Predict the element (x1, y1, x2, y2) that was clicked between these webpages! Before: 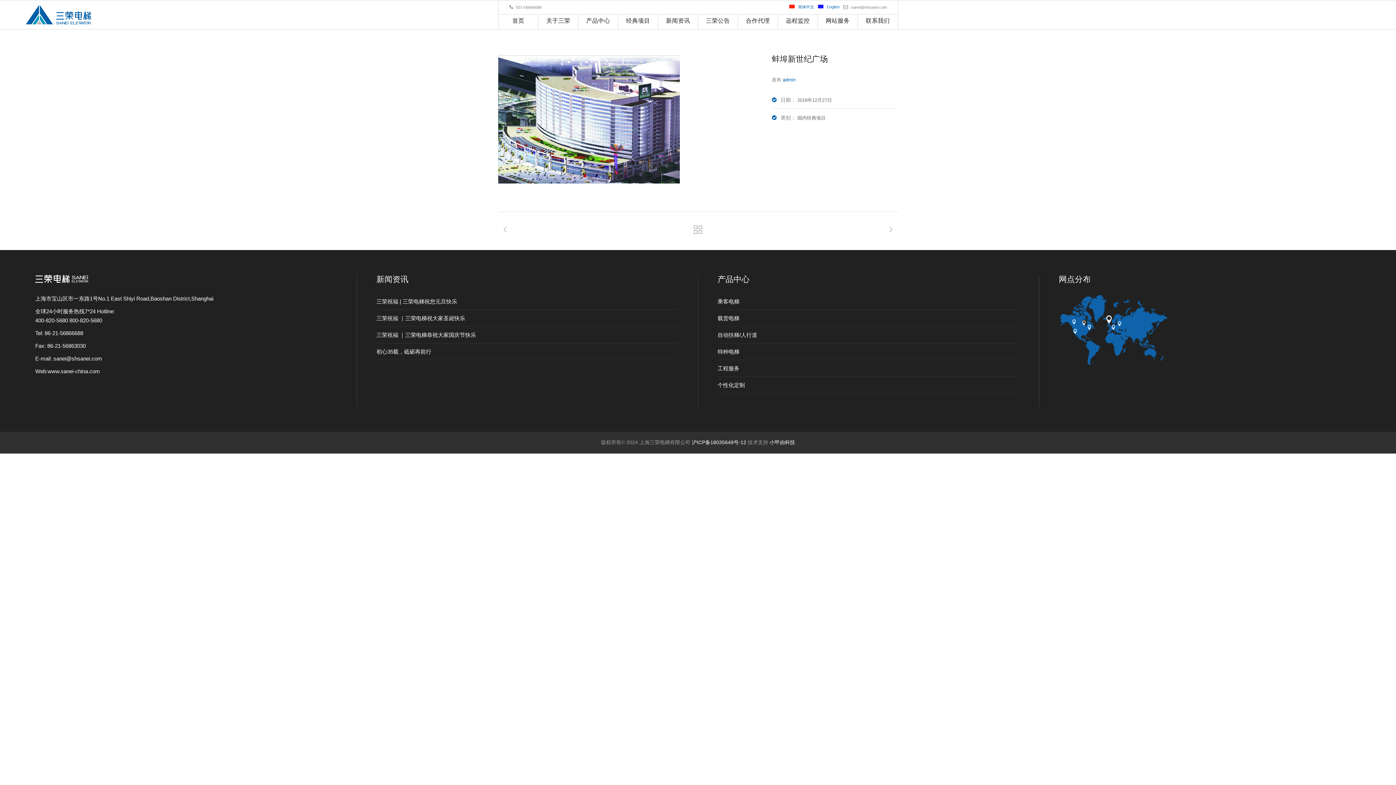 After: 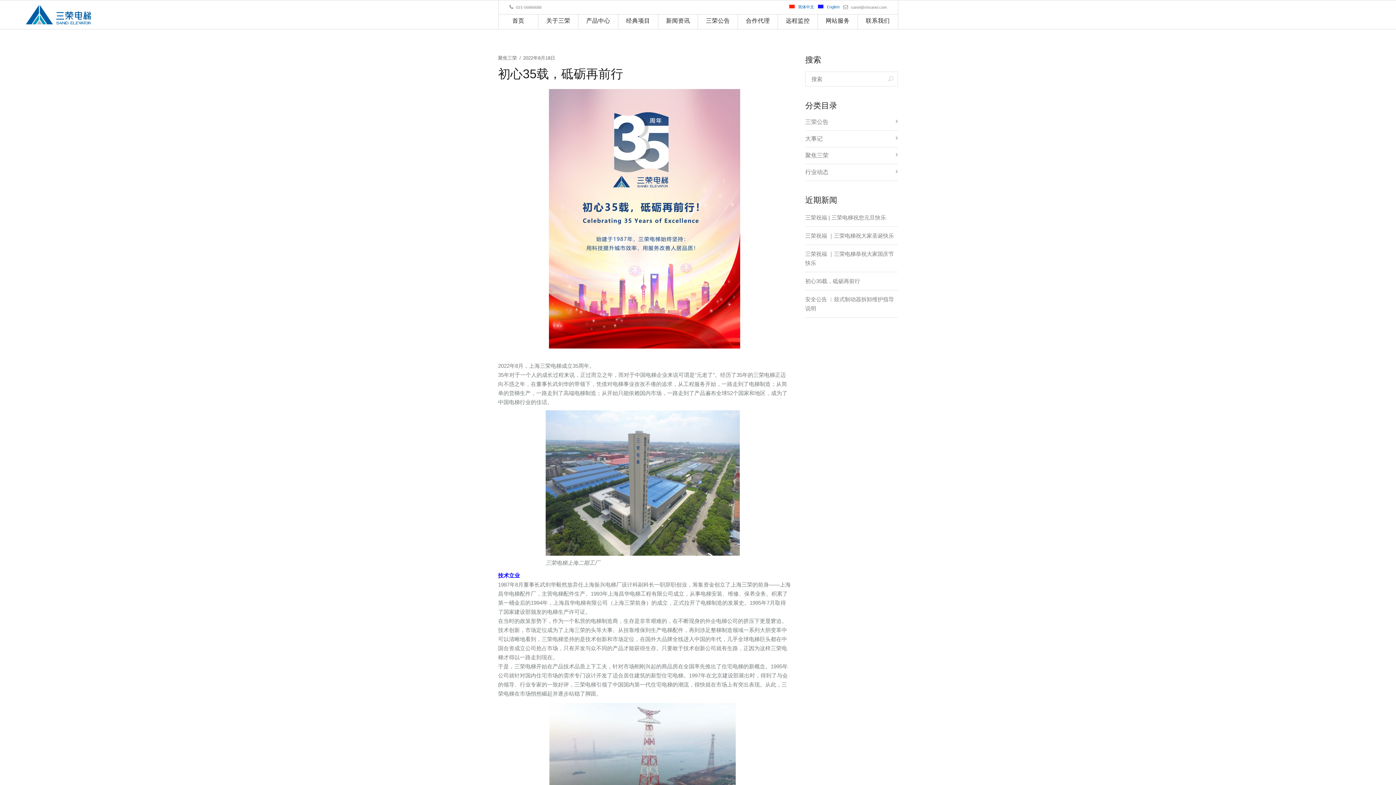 Action: label: 初心35载，砥砺再前行 bbox: (376, 348, 431, 354)